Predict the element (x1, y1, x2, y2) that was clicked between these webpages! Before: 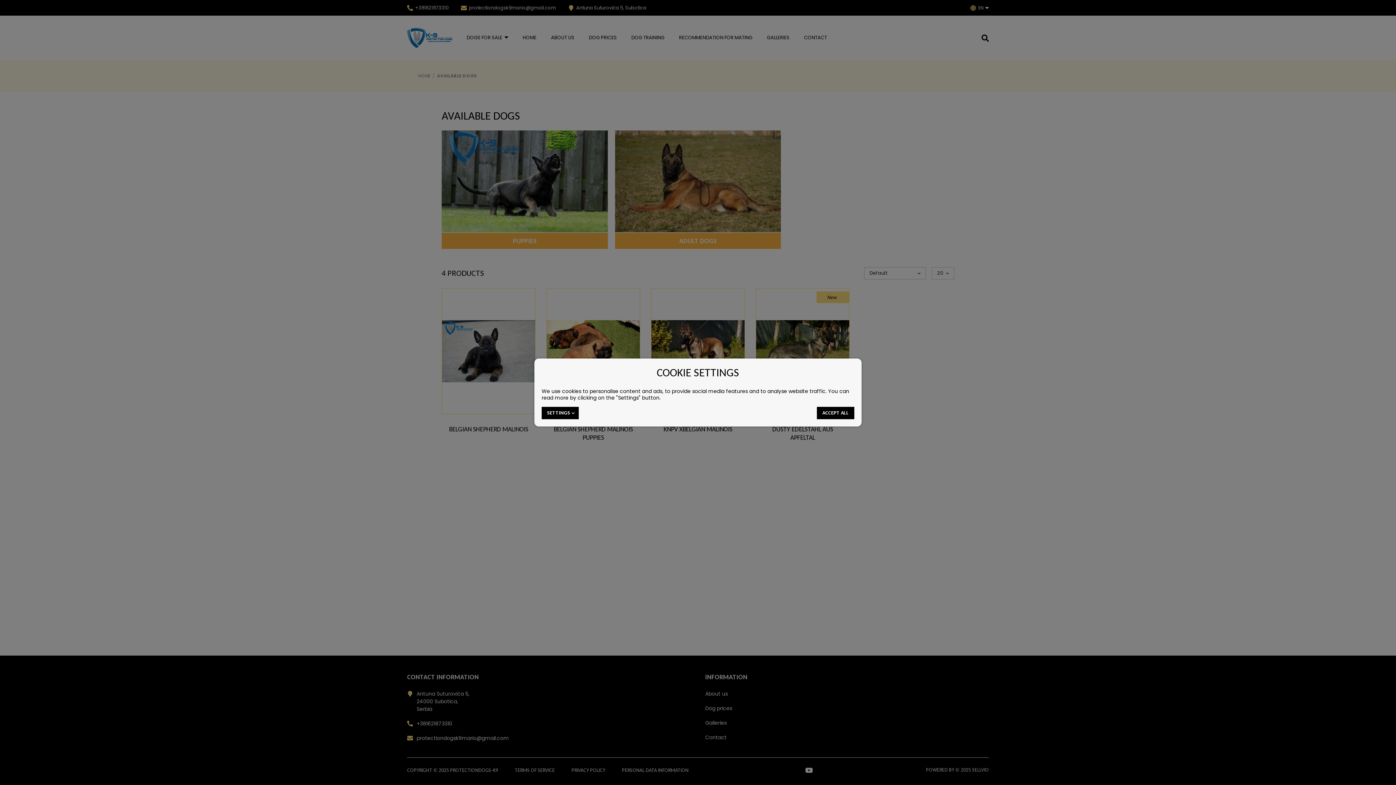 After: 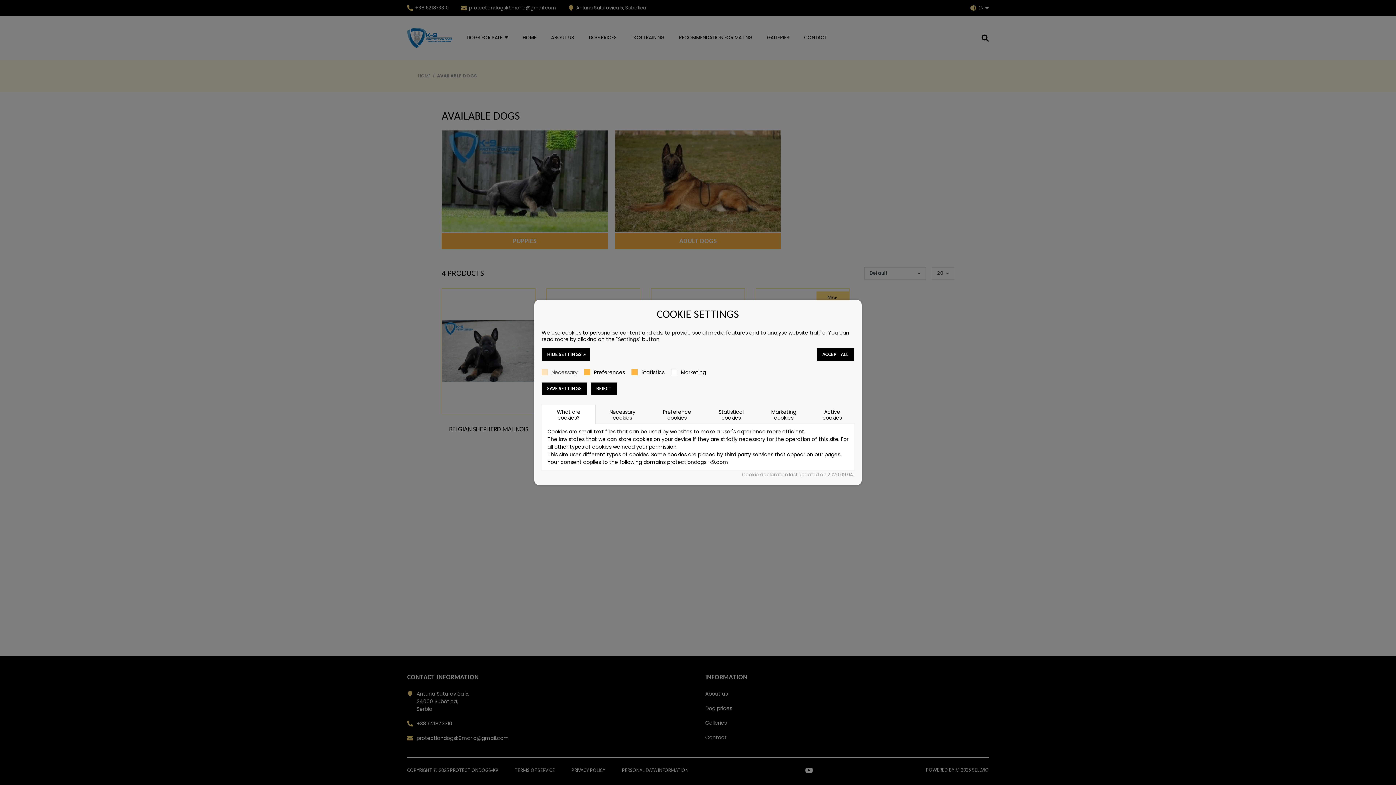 Action: label: SETTINGS bbox: (541, 407, 578, 419)